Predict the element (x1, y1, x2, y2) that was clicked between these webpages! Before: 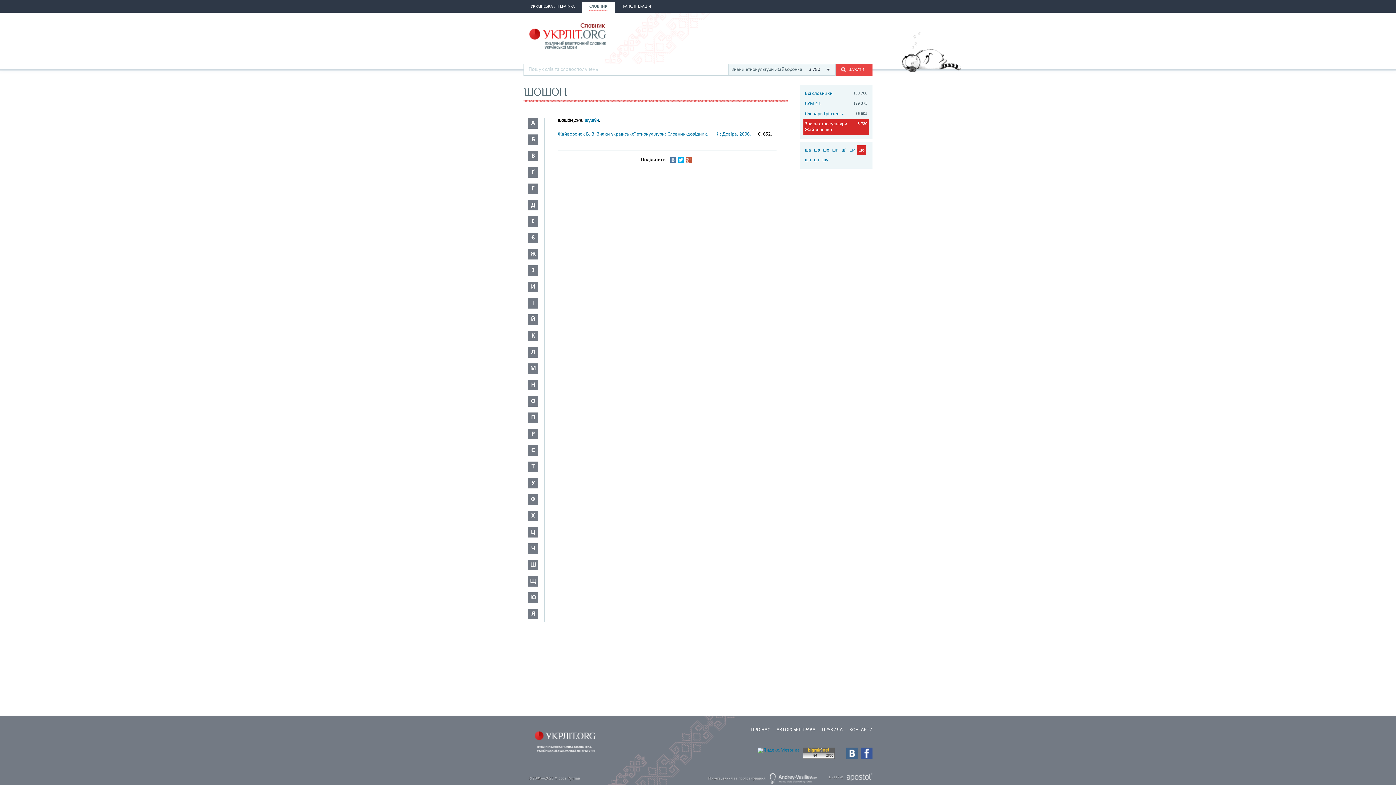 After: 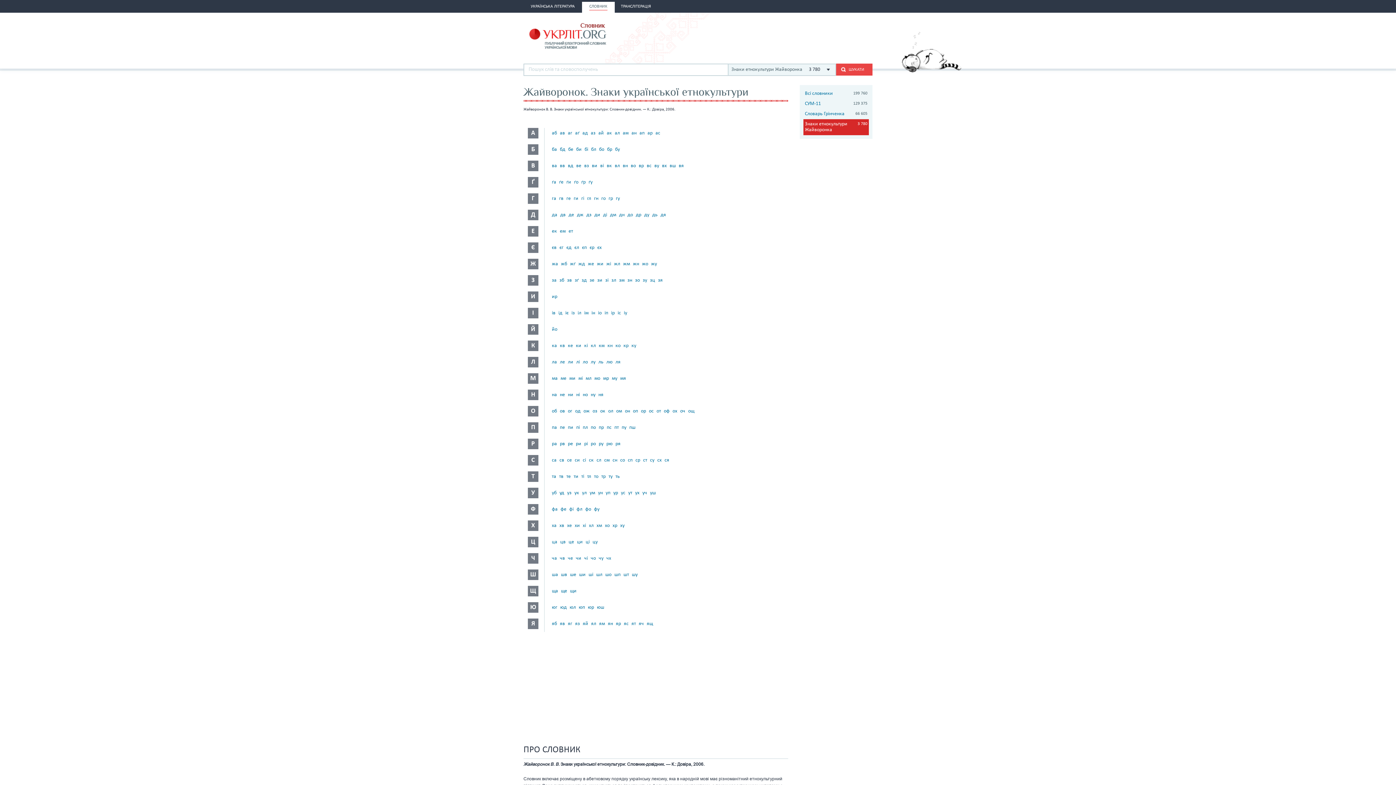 Action: bbox: (803, 119, 869, 135) label: Знаки етнокультури Жайворонка
3 780